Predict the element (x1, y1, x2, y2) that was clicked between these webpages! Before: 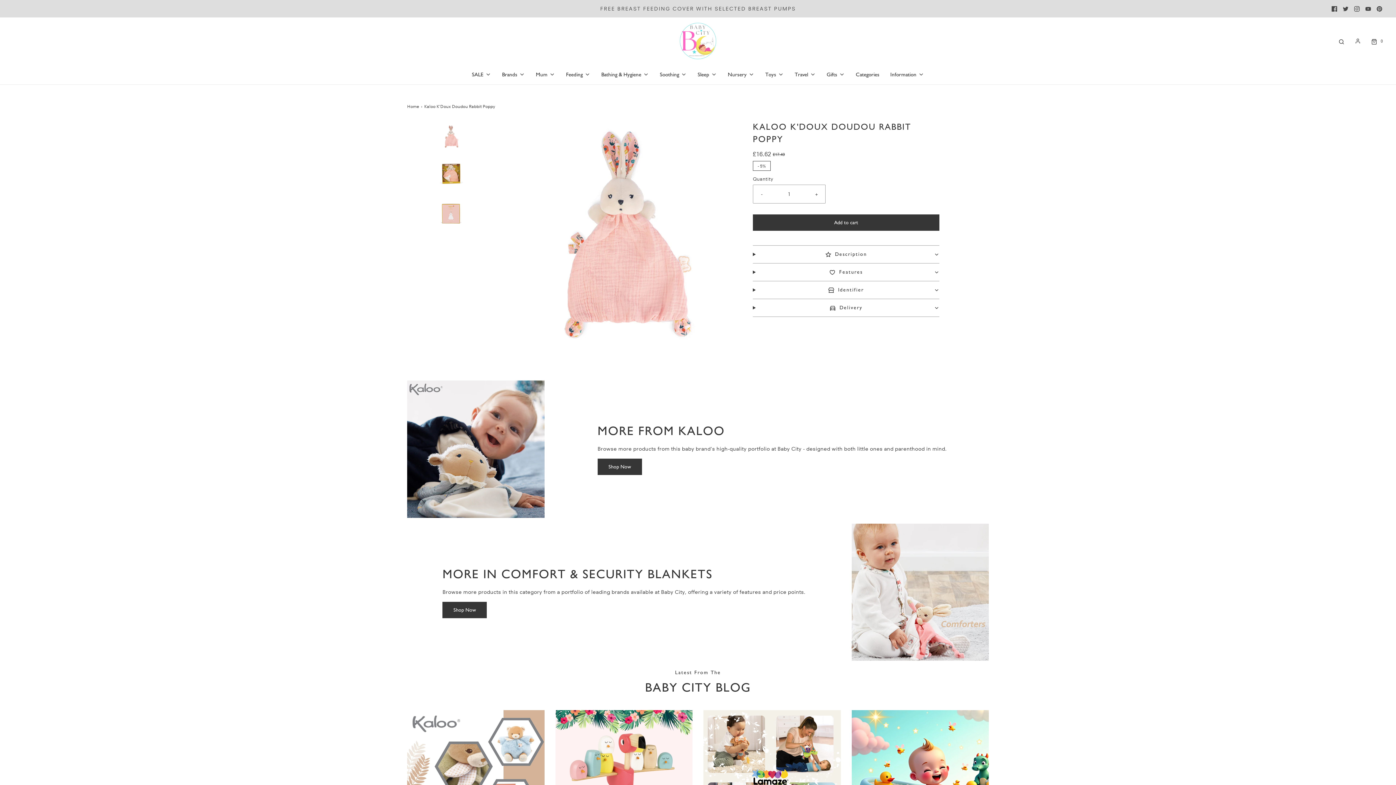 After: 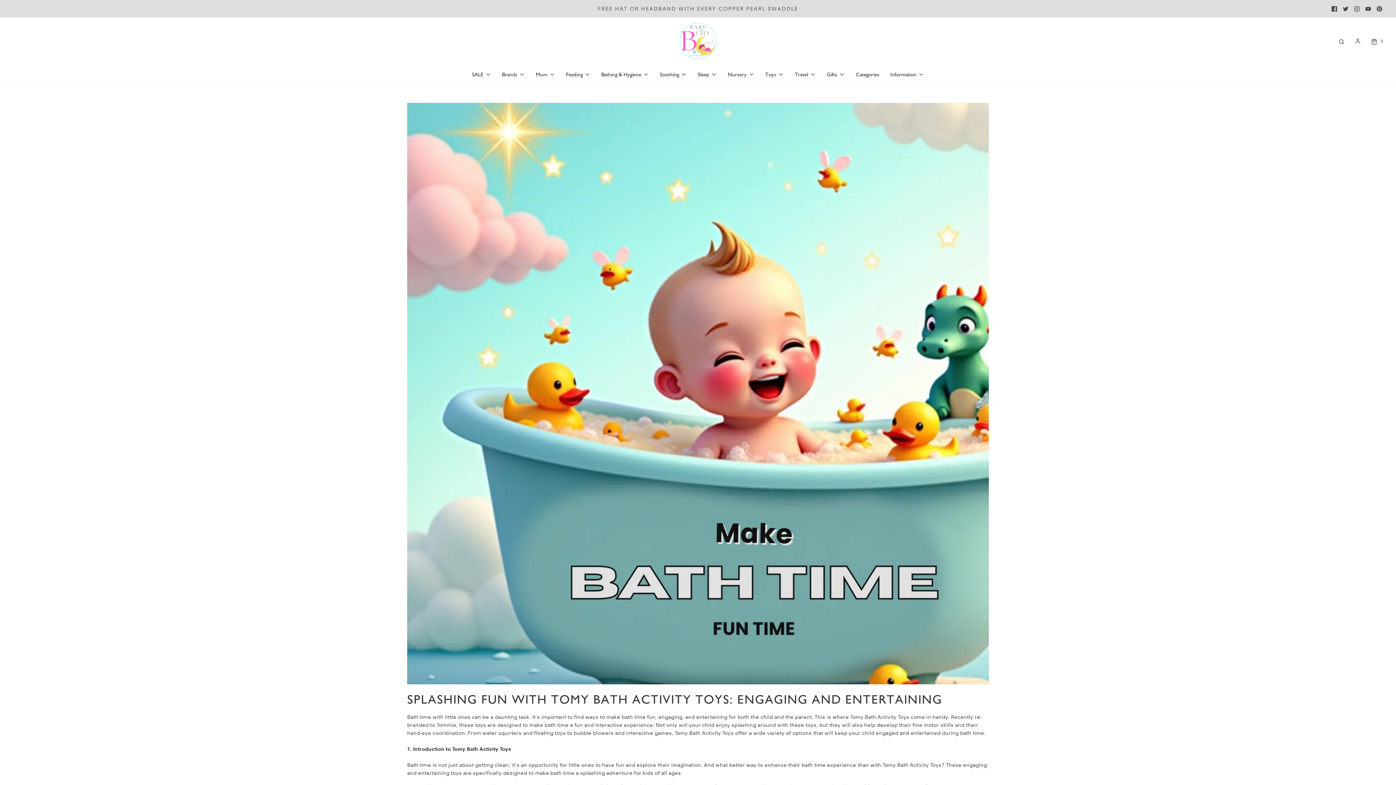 Action: bbox: (851, 711, 989, 849)